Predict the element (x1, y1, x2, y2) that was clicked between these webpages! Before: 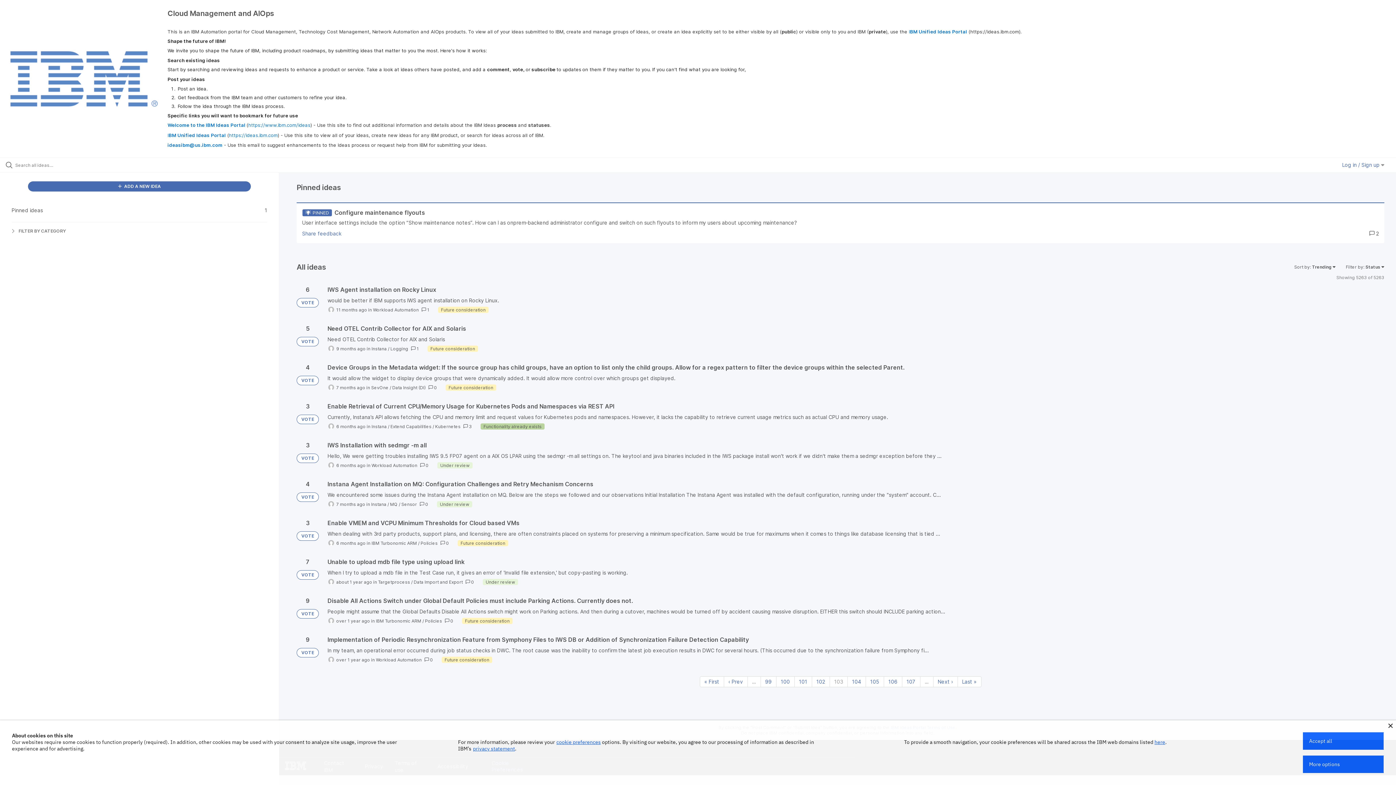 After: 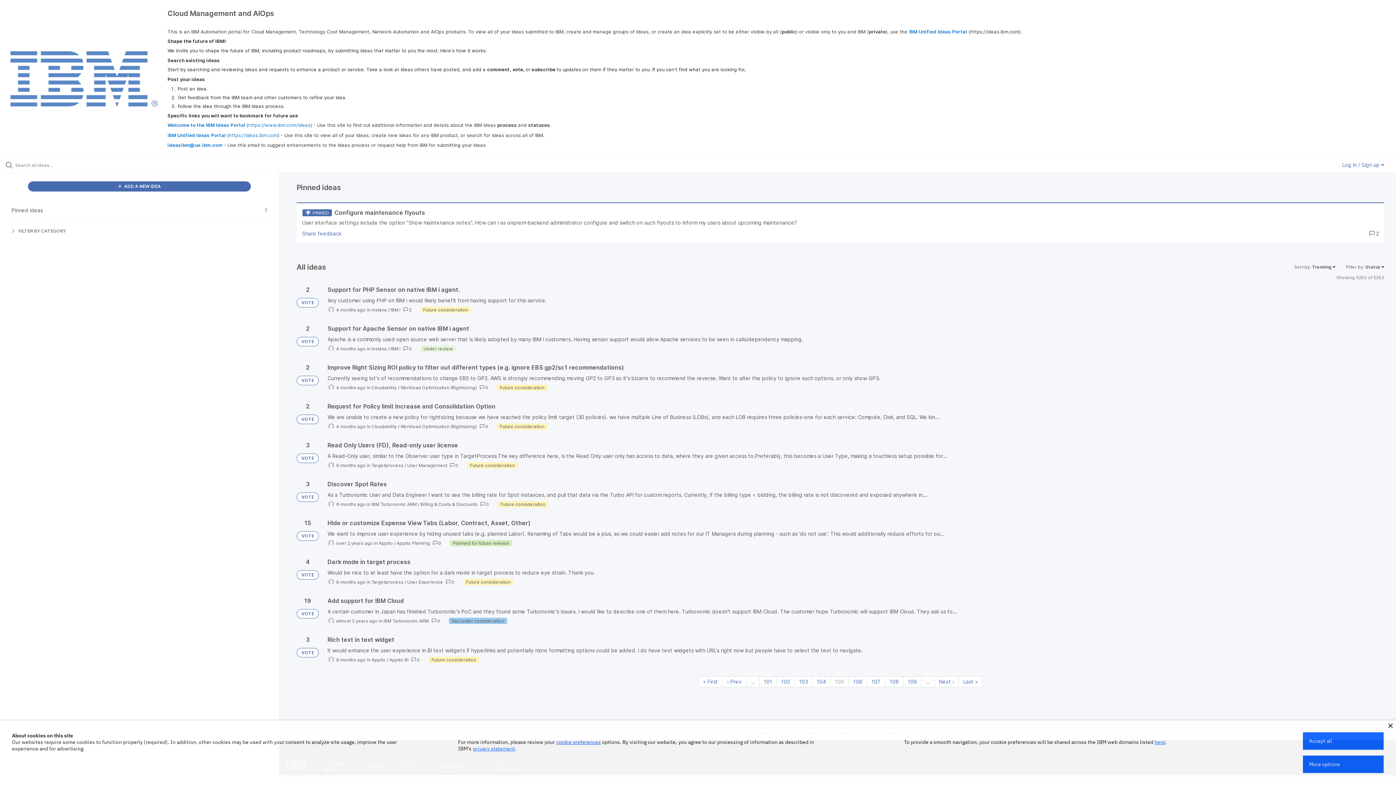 Action: bbox: (866, 676, 884, 687) label: Page 105